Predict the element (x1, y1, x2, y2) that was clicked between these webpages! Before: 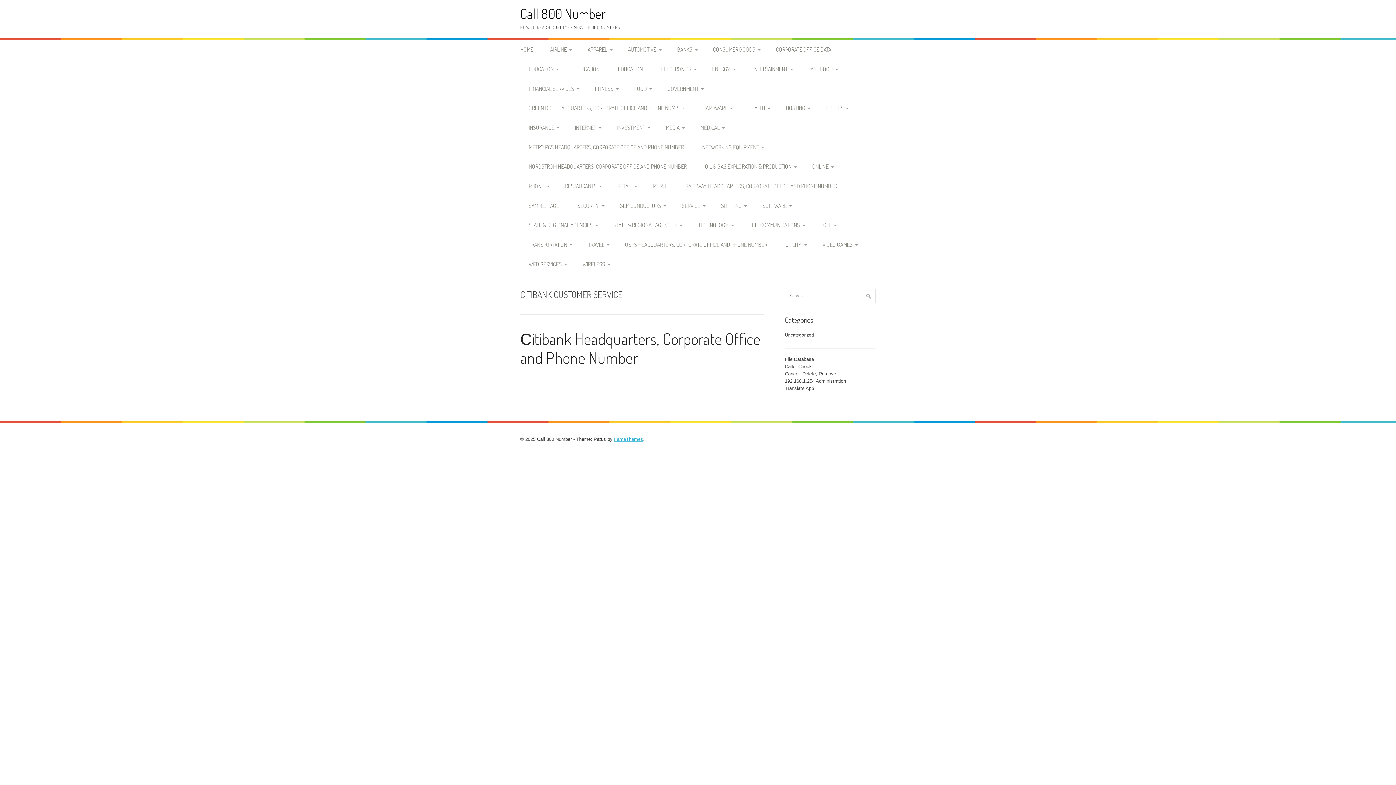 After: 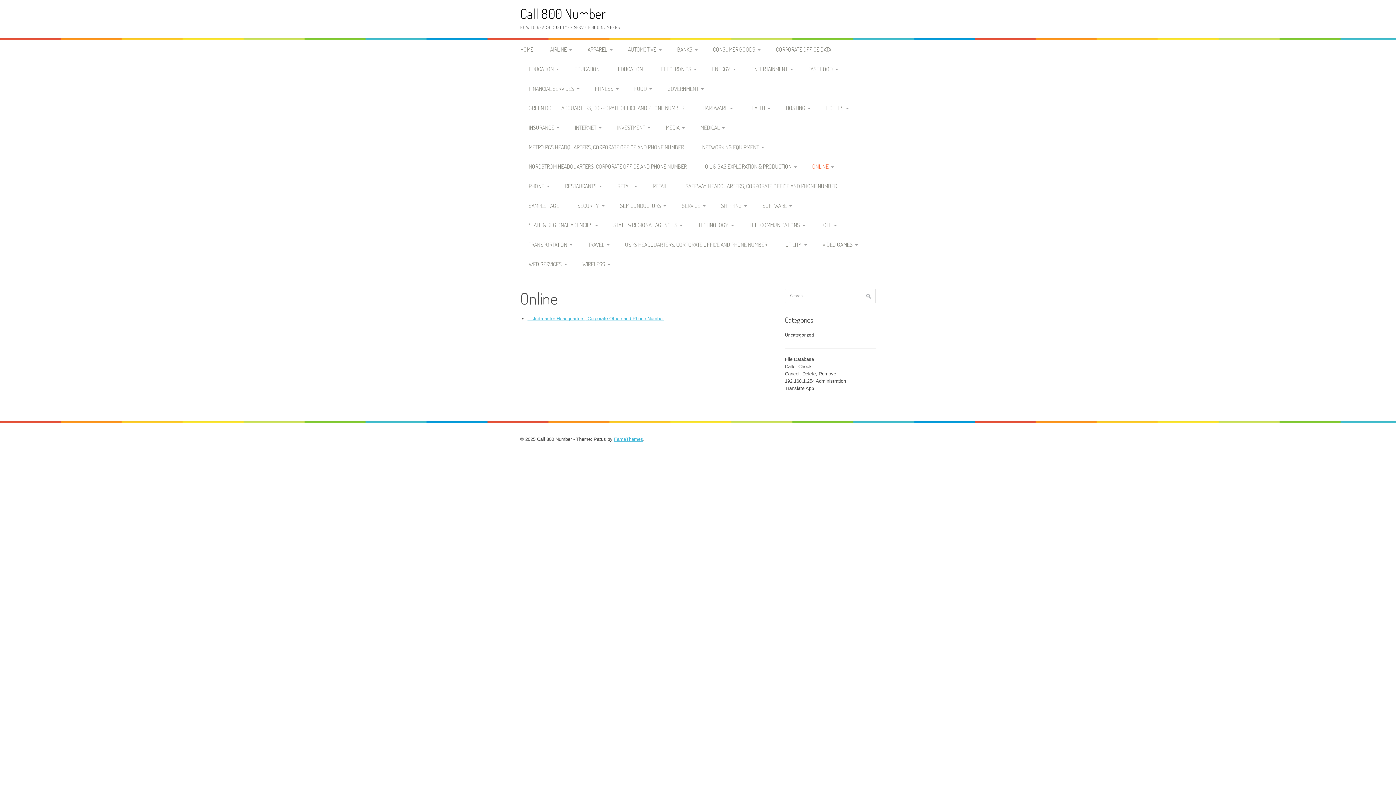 Action: label: ONLINE bbox: (804, 157, 839, 176)